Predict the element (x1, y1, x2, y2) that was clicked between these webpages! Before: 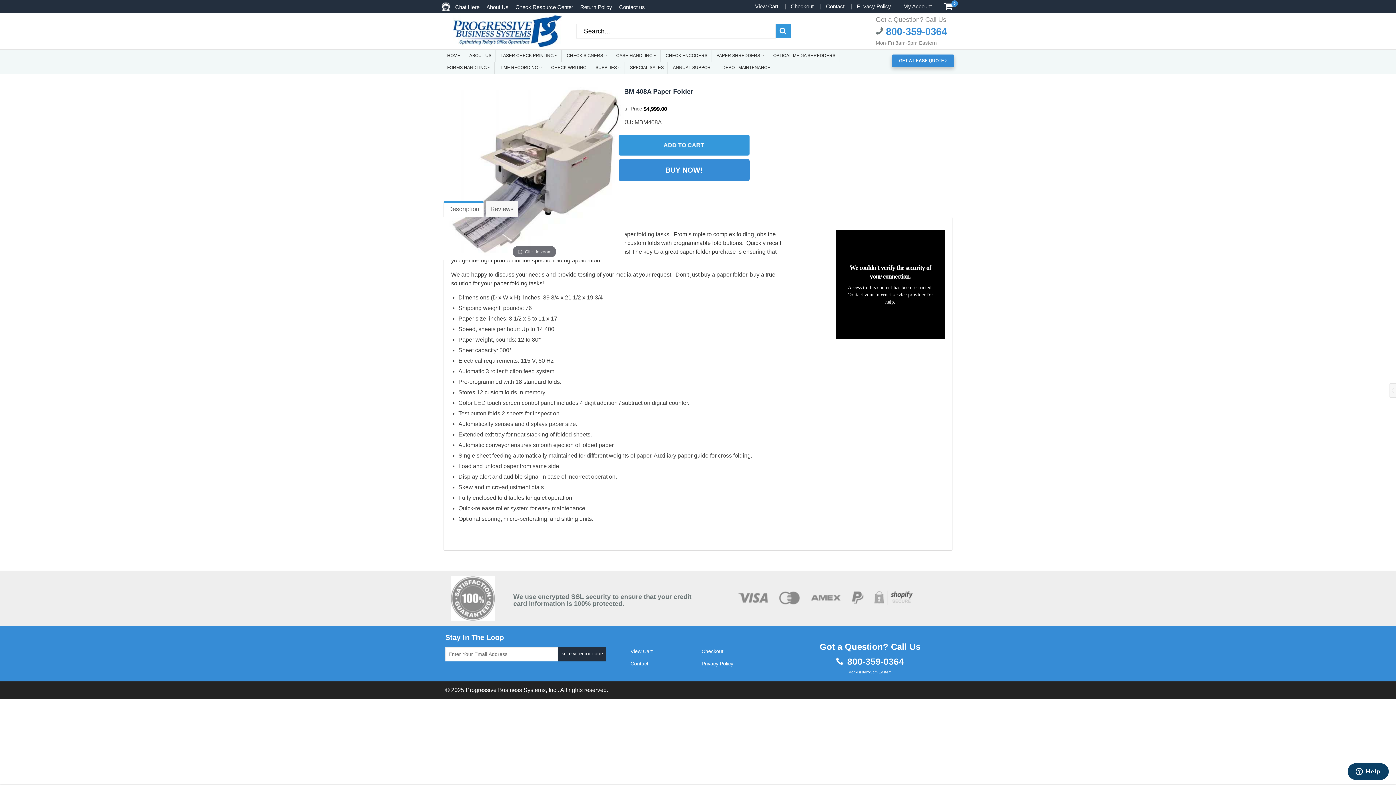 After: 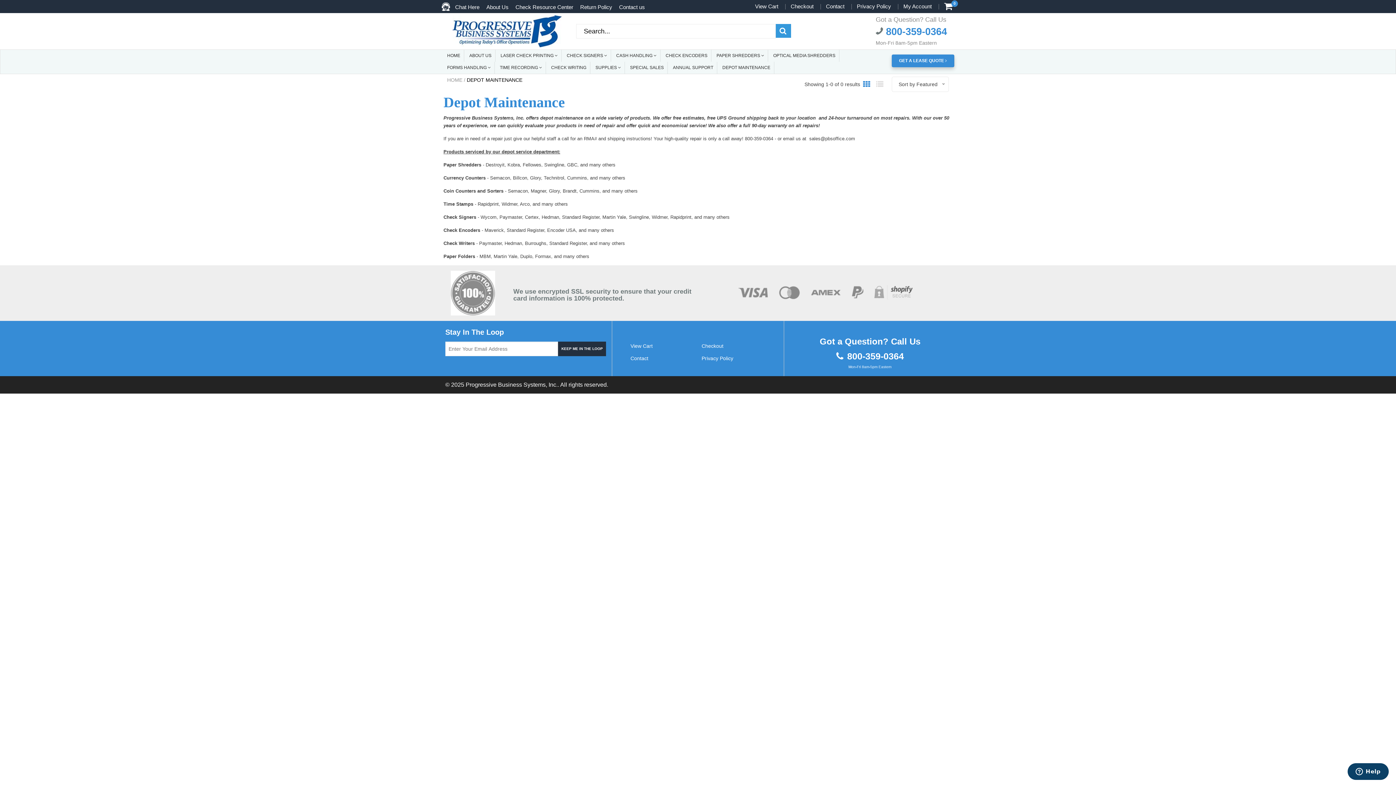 Action: label: DEPOT MAINTENANCE bbox: (722, 61, 770, 73)